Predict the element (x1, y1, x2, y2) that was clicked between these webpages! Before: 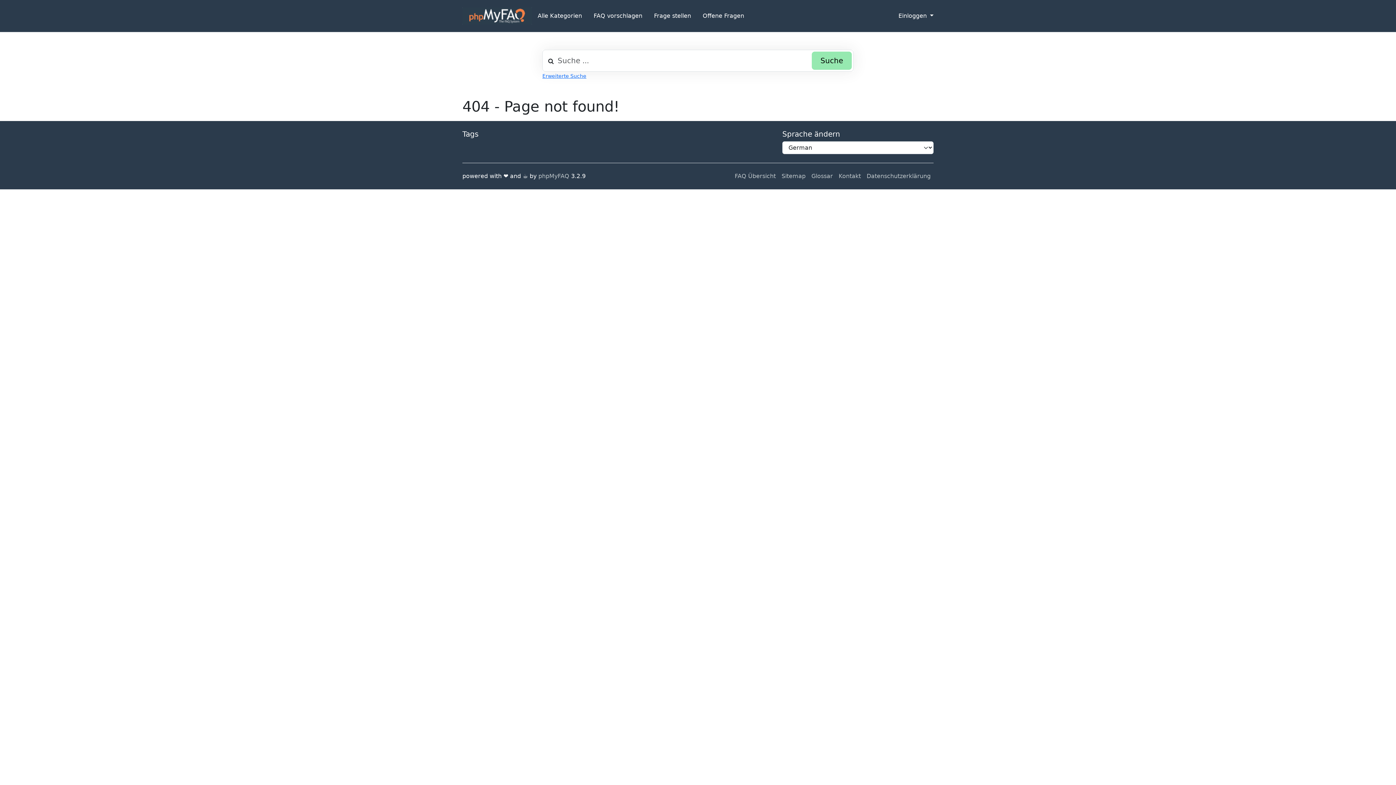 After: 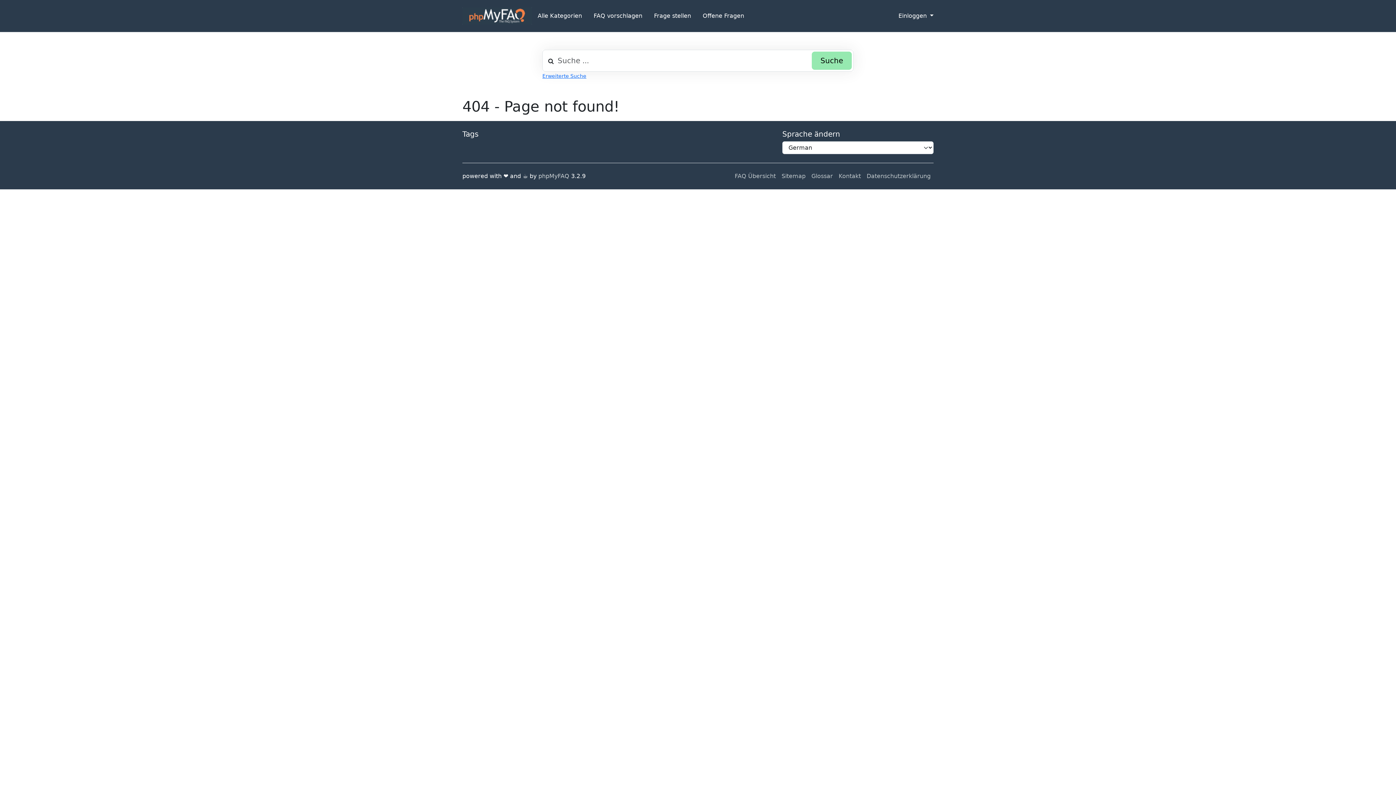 Action: label: phpMyFAQ bbox: (538, 172, 569, 179)